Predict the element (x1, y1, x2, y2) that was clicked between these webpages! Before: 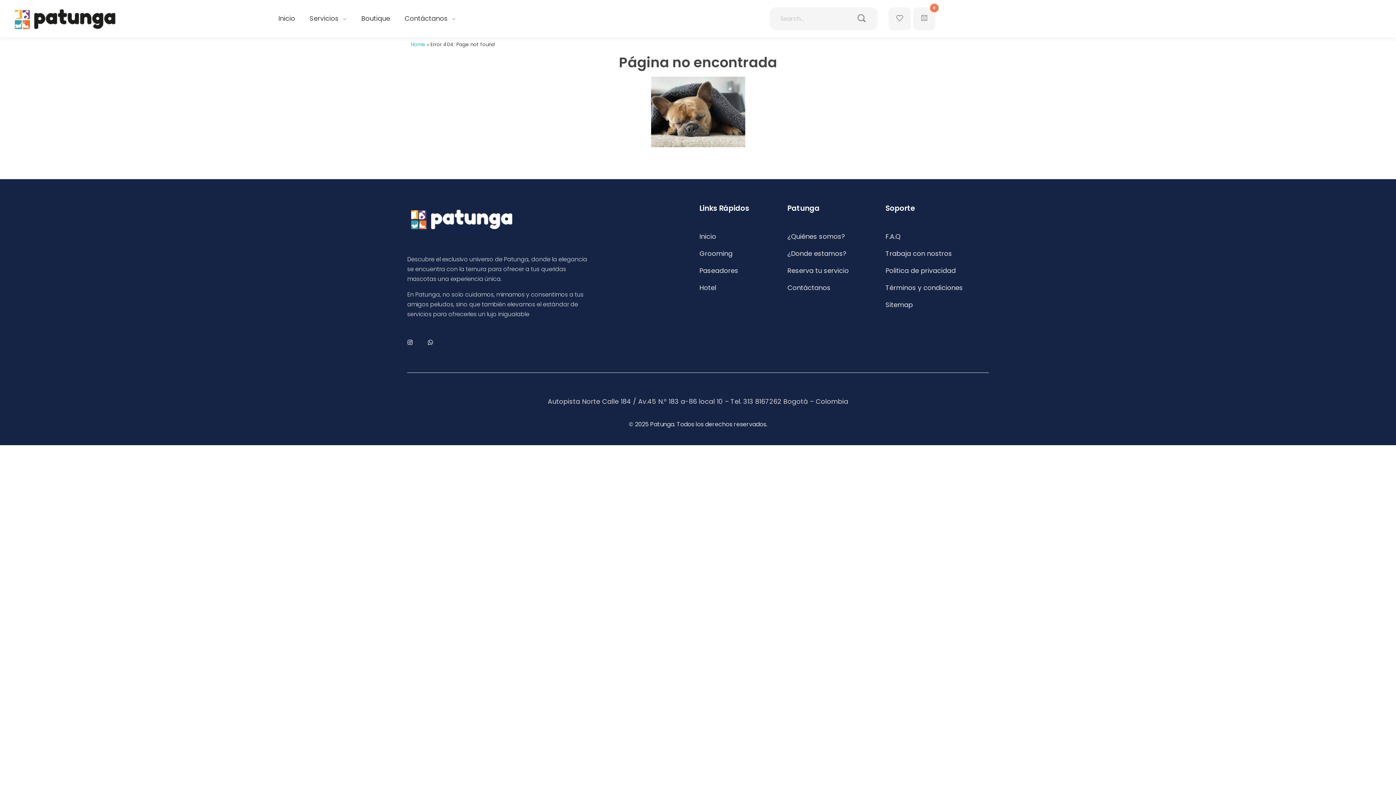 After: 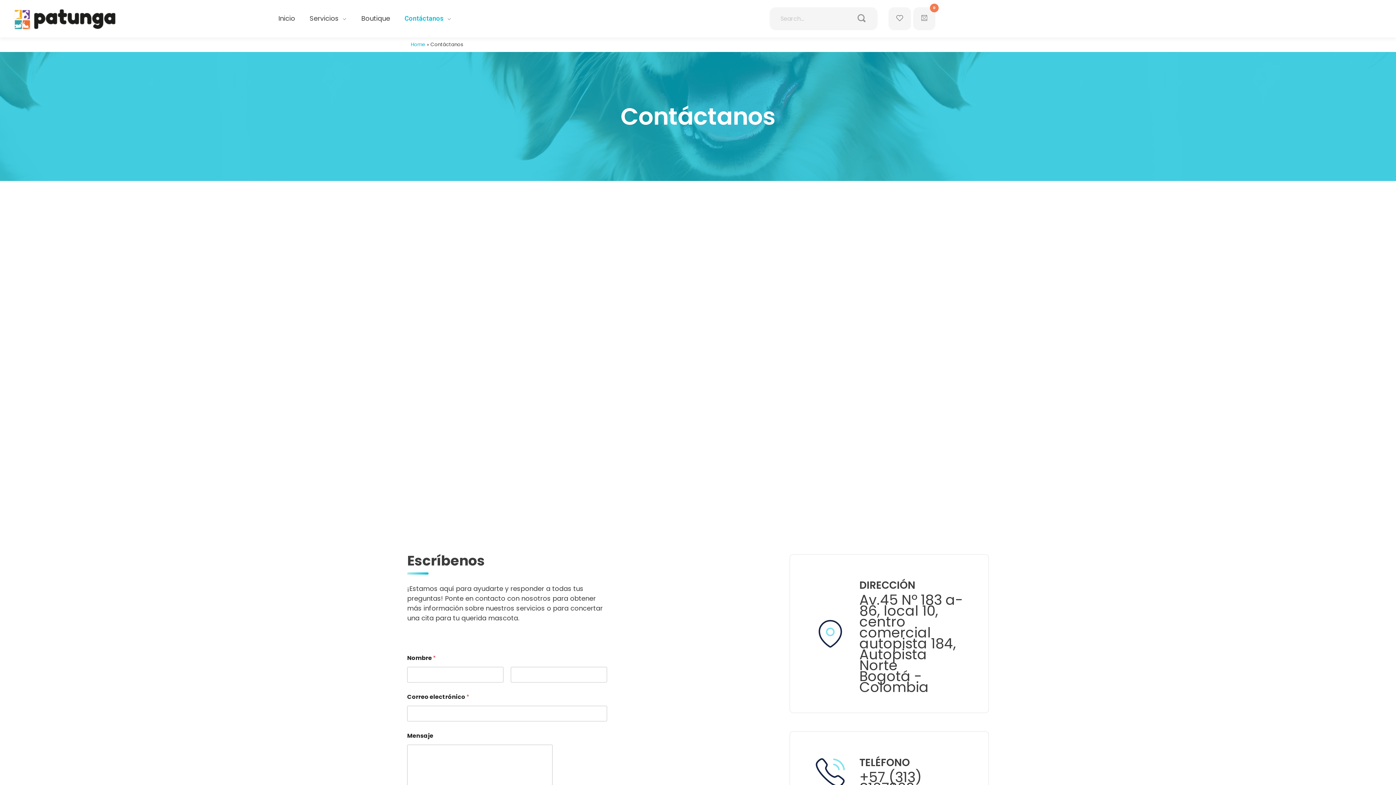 Action: label: Contáctanos  bbox: (404, 13, 455, 25)